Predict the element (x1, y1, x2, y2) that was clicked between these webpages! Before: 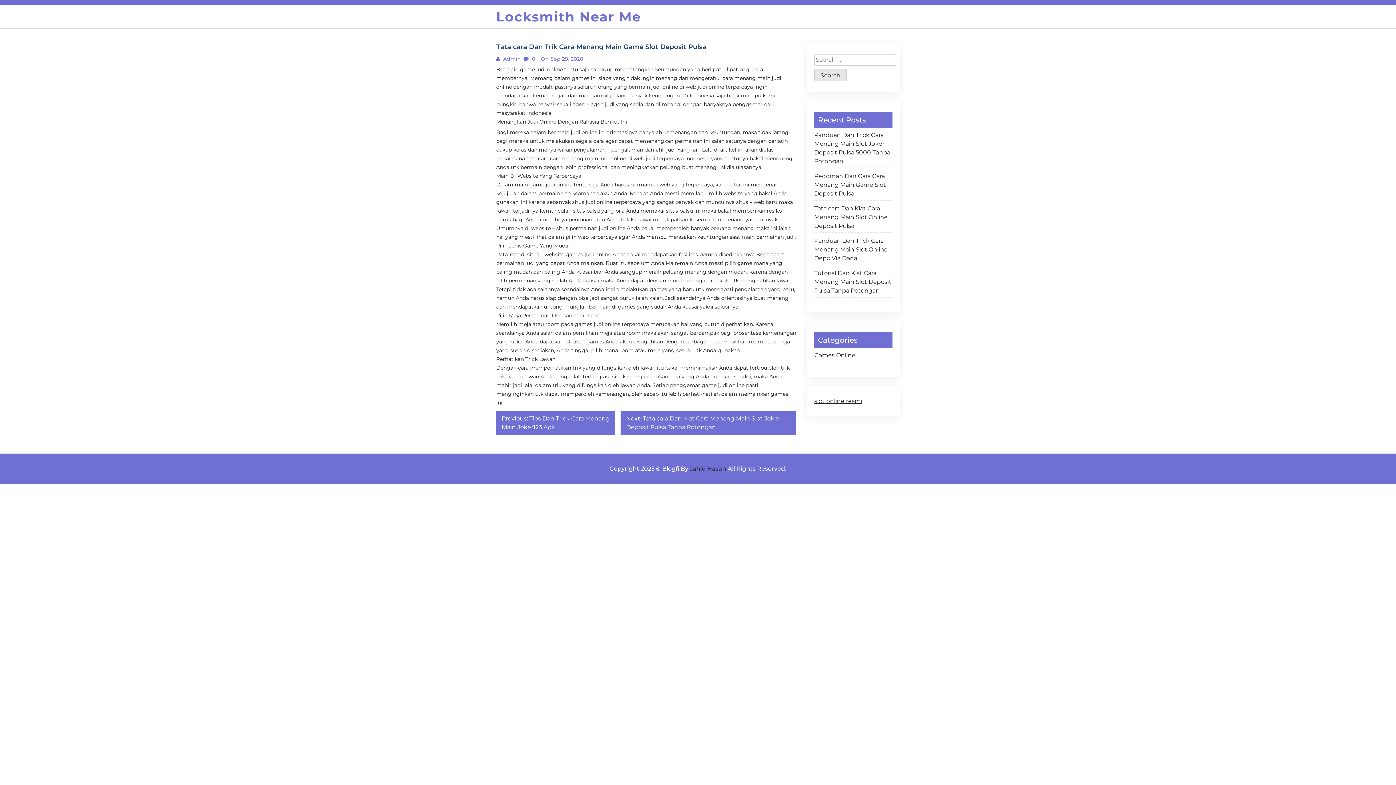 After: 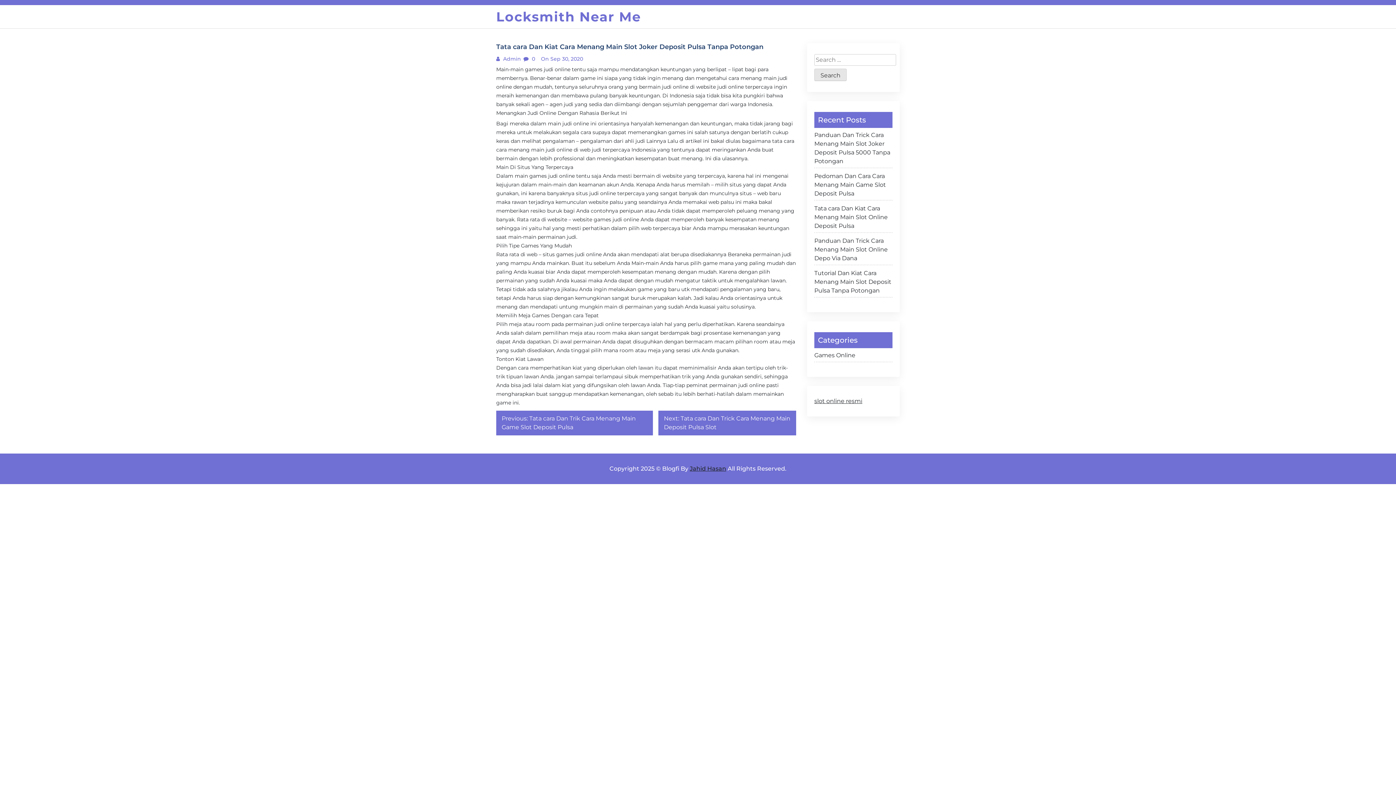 Action: bbox: (620, 410, 796, 435) label: Next: Tata cara Dan Kiat Cara Menang Main Slot Joker Deposit Pulsa Tanpa Potongan